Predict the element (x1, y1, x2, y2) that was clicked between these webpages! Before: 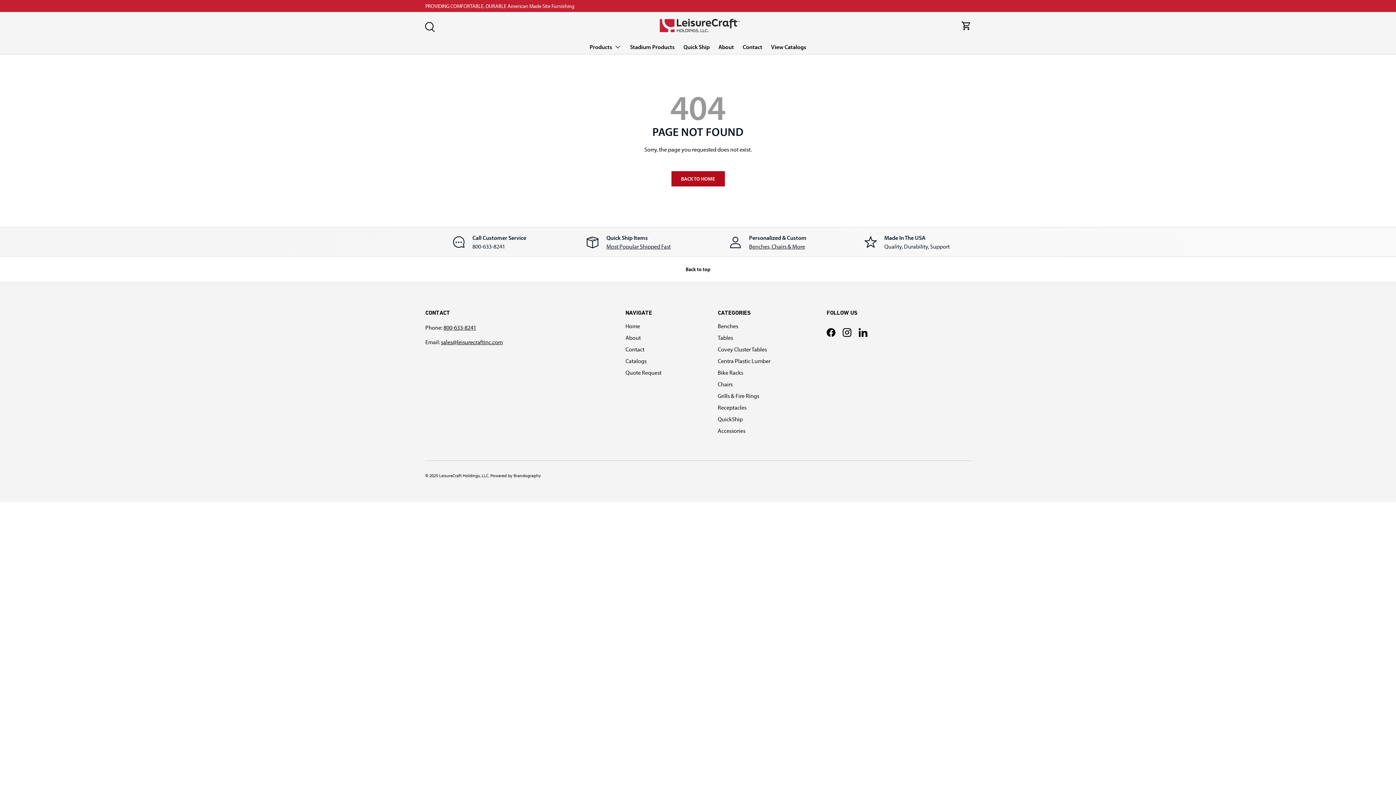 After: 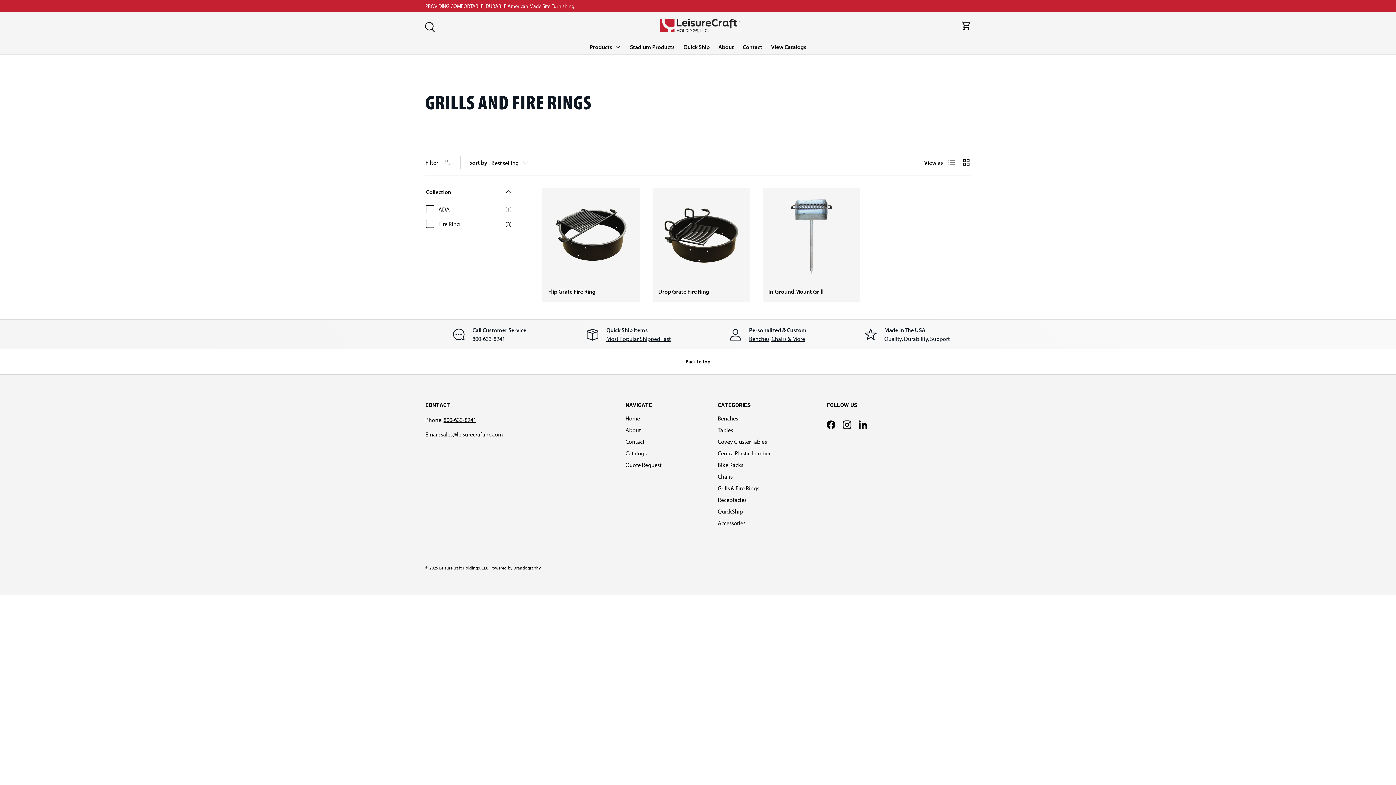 Action: label: Grills & Fire Rings bbox: (717, 392, 759, 399)